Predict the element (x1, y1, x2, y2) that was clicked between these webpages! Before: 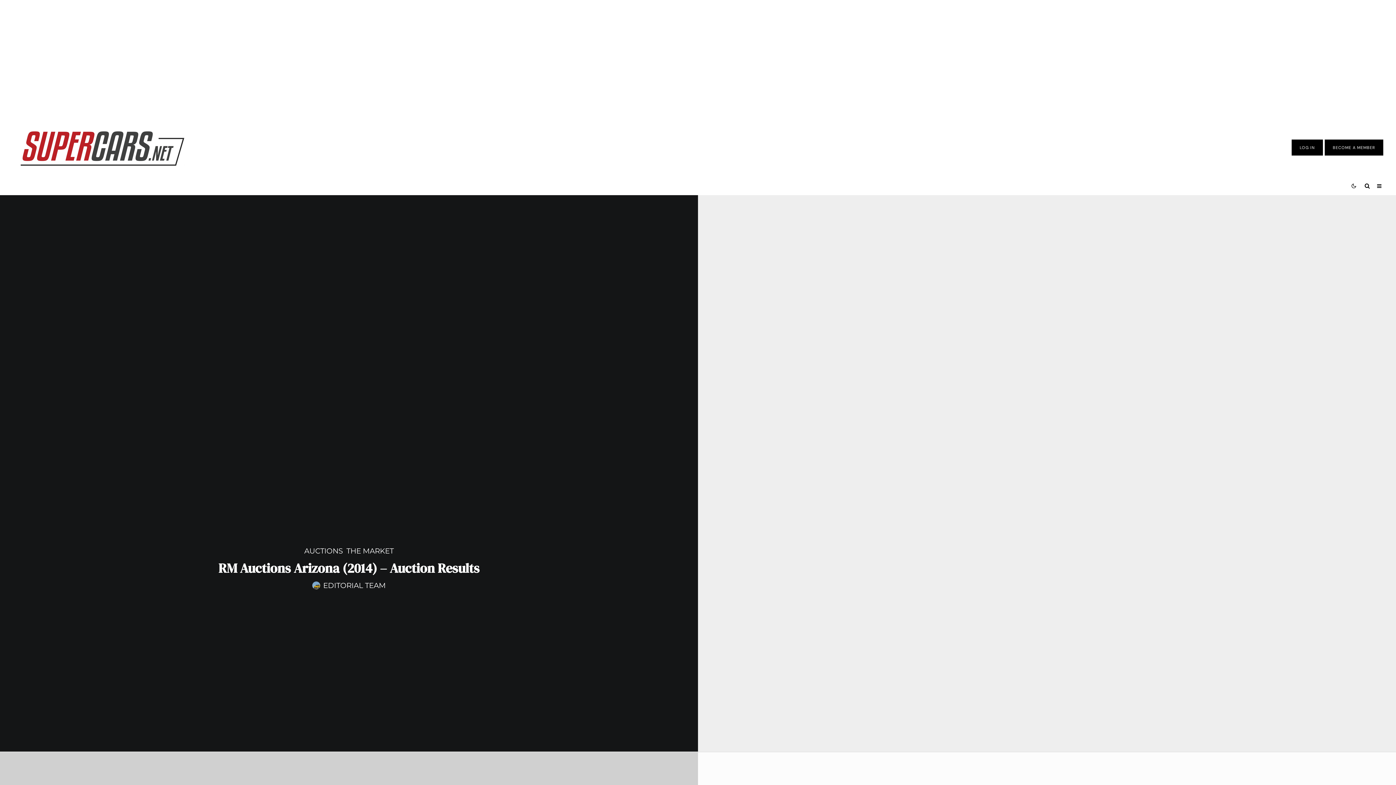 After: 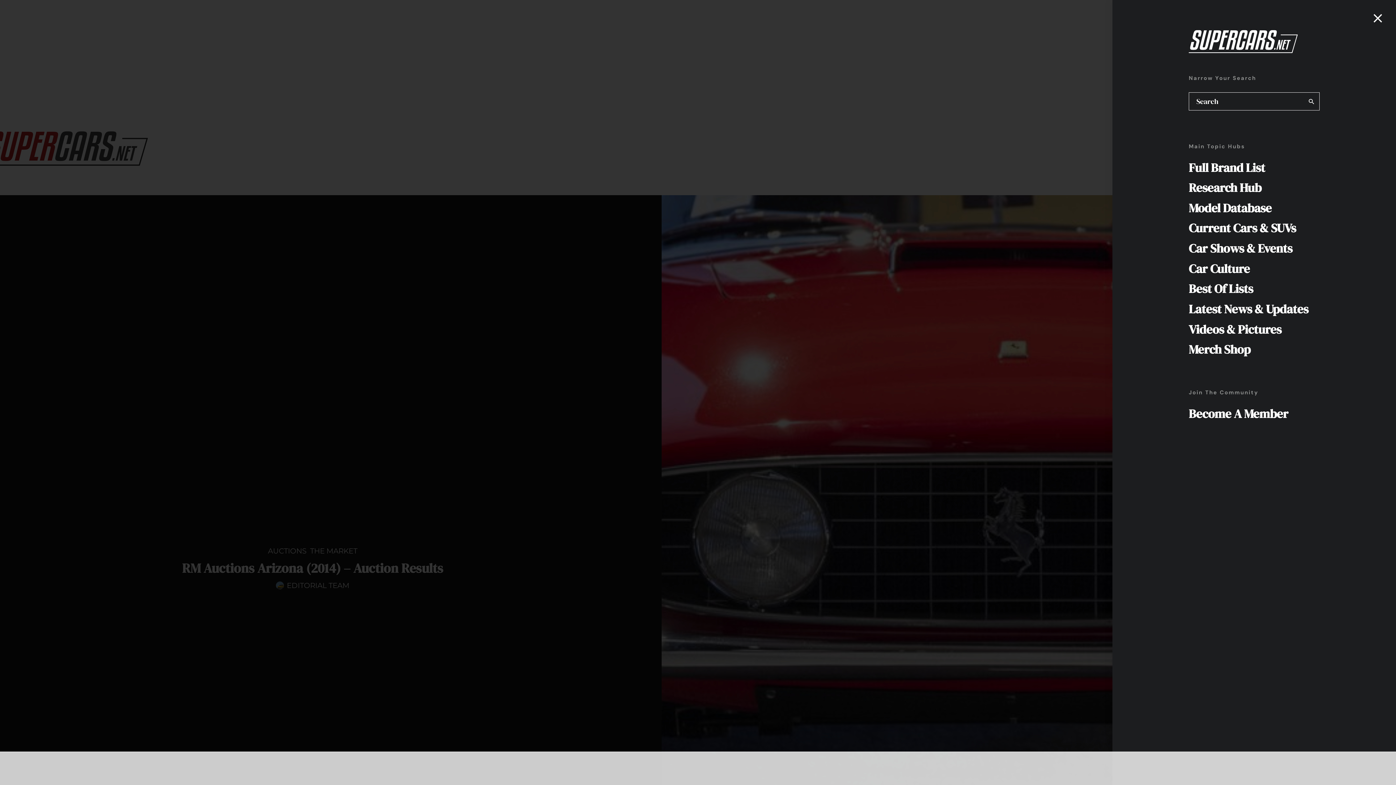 Action: bbox: (1373, 176, 1385, 195)